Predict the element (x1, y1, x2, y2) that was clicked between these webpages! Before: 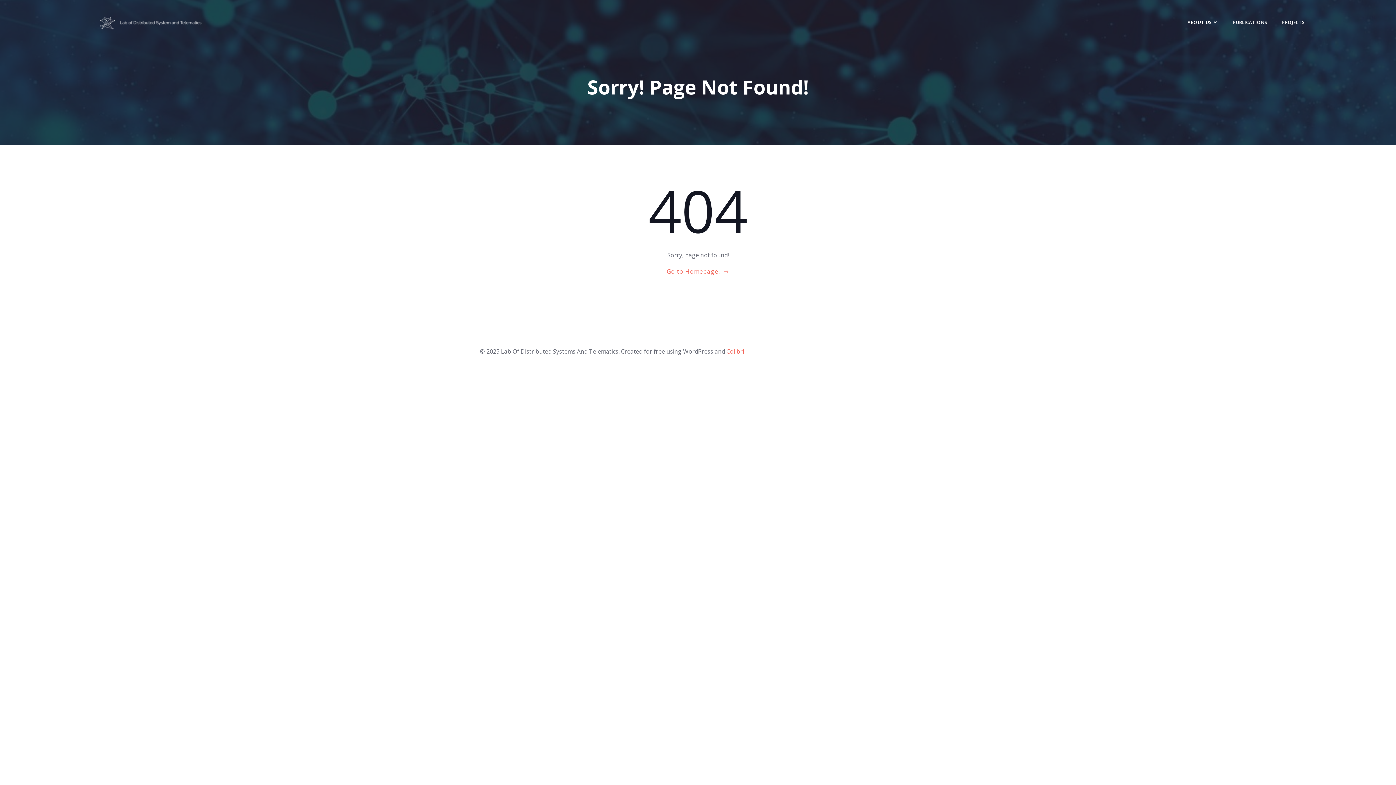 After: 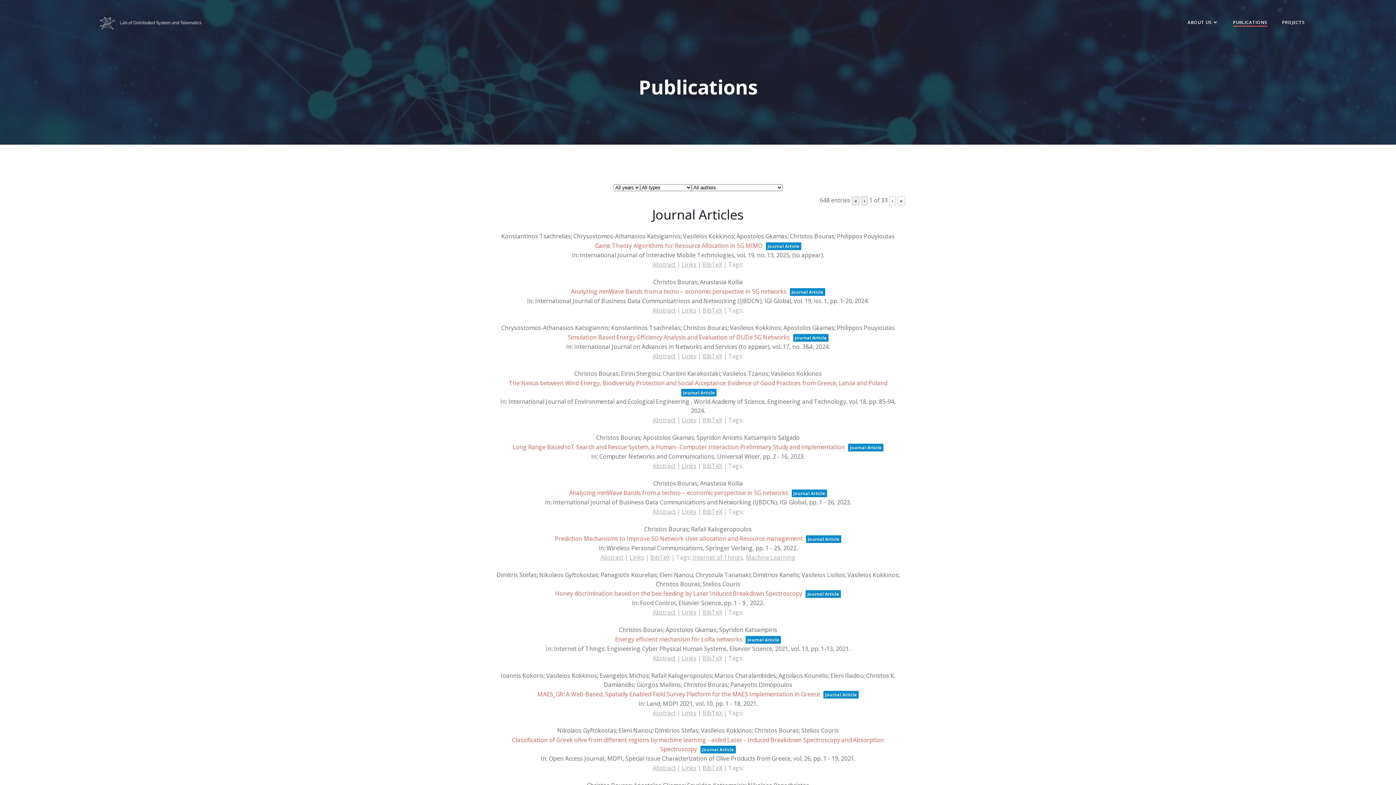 Action: label: PUBLICATIONS bbox: (1233, 19, 1267, 25)